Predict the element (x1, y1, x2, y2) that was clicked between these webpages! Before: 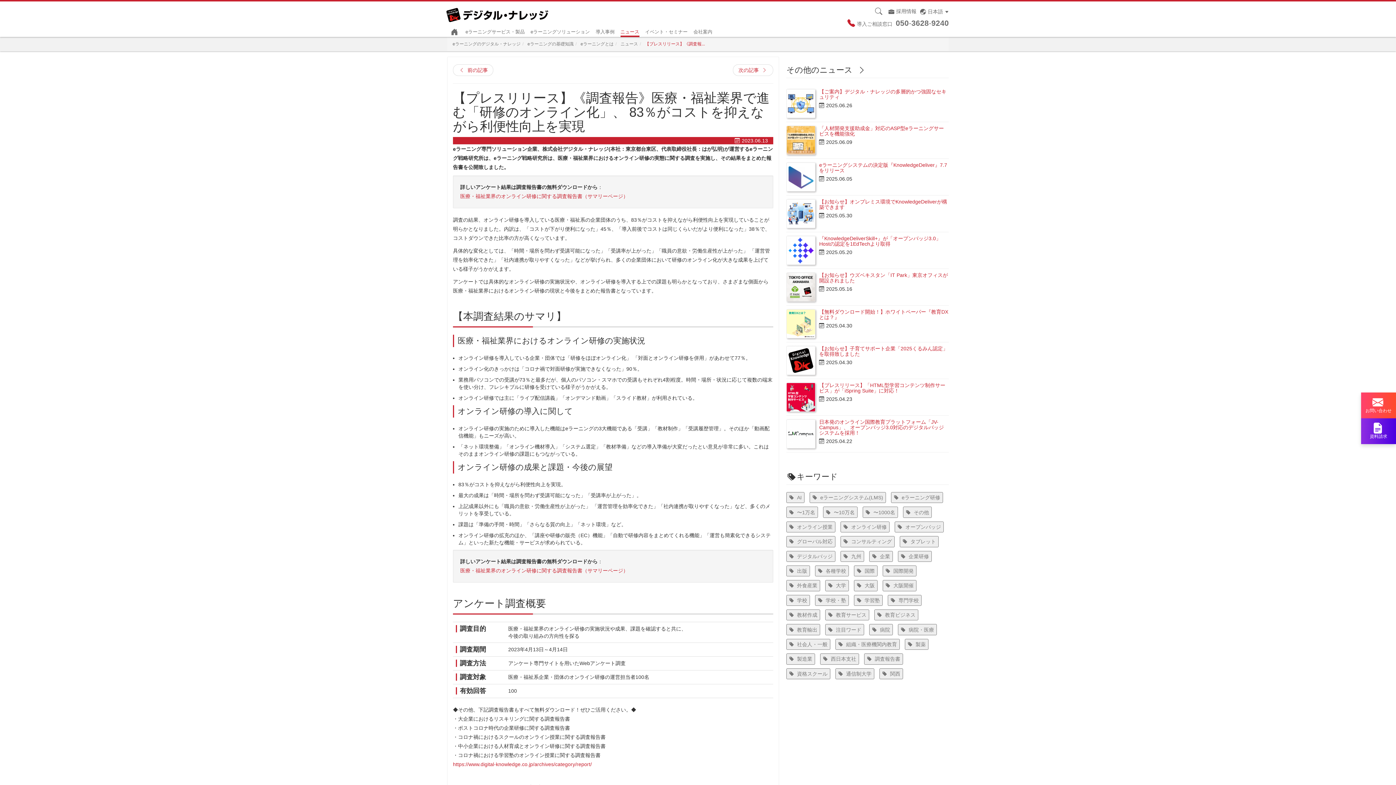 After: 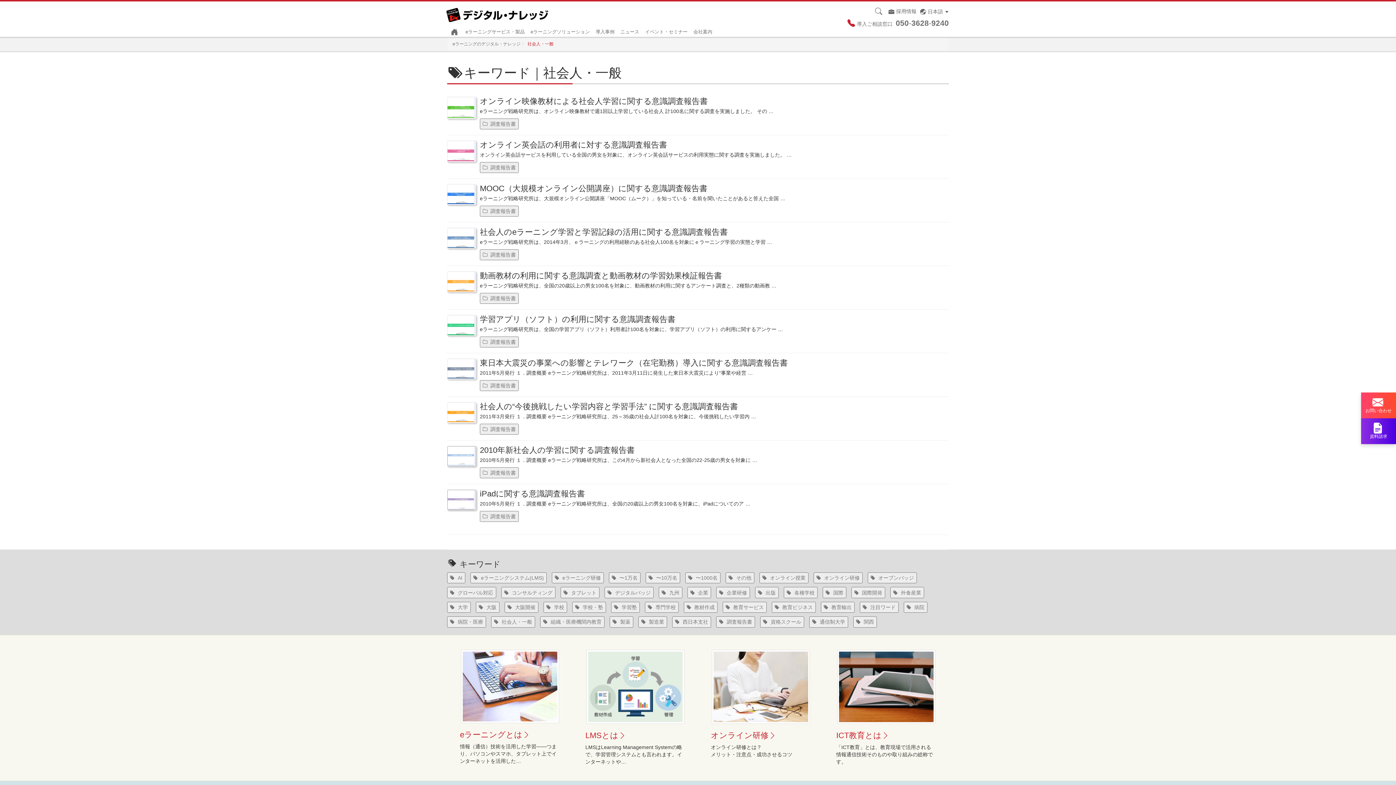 Action: label: 社会人・一般 bbox: (786, 639, 830, 650)